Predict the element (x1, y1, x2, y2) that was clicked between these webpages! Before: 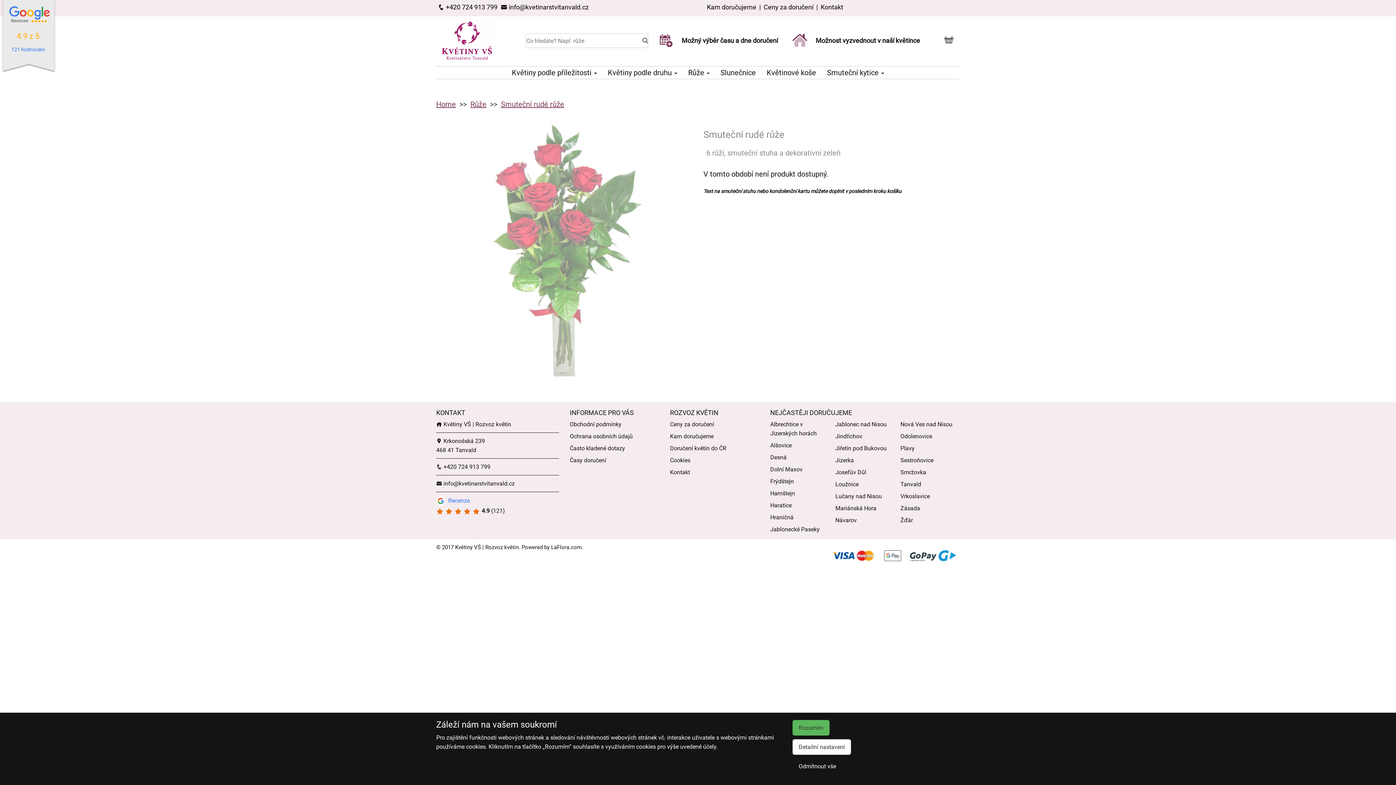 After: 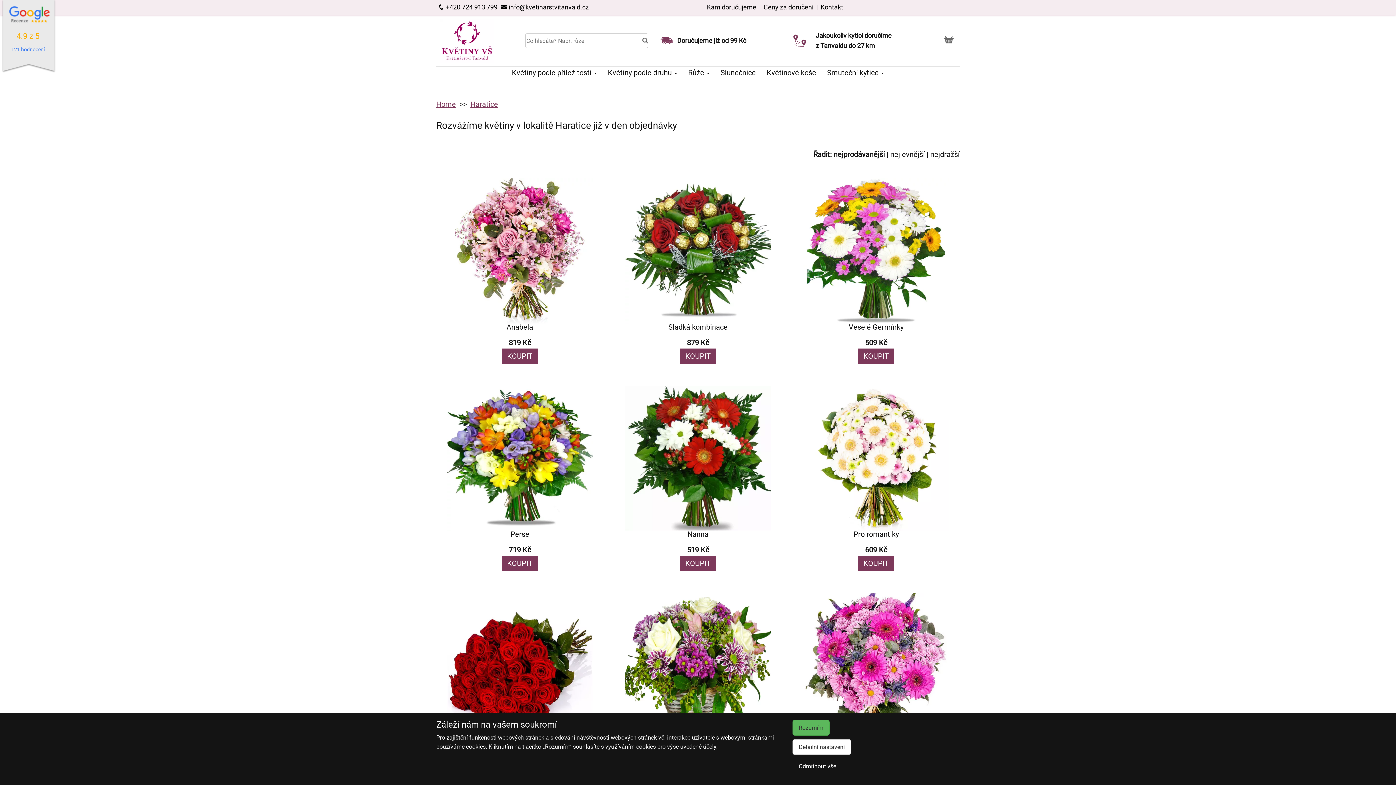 Action: bbox: (770, 502, 791, 509) label: Haratice